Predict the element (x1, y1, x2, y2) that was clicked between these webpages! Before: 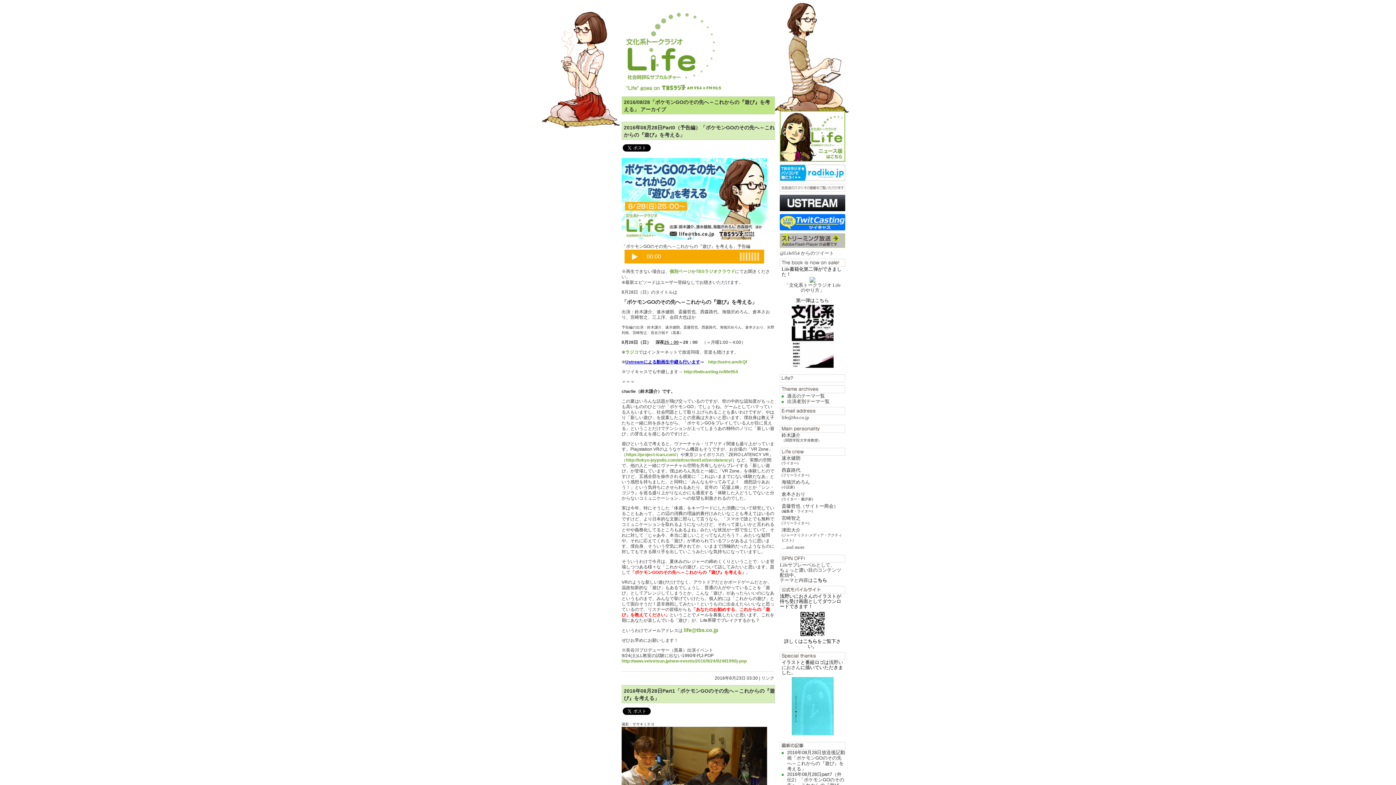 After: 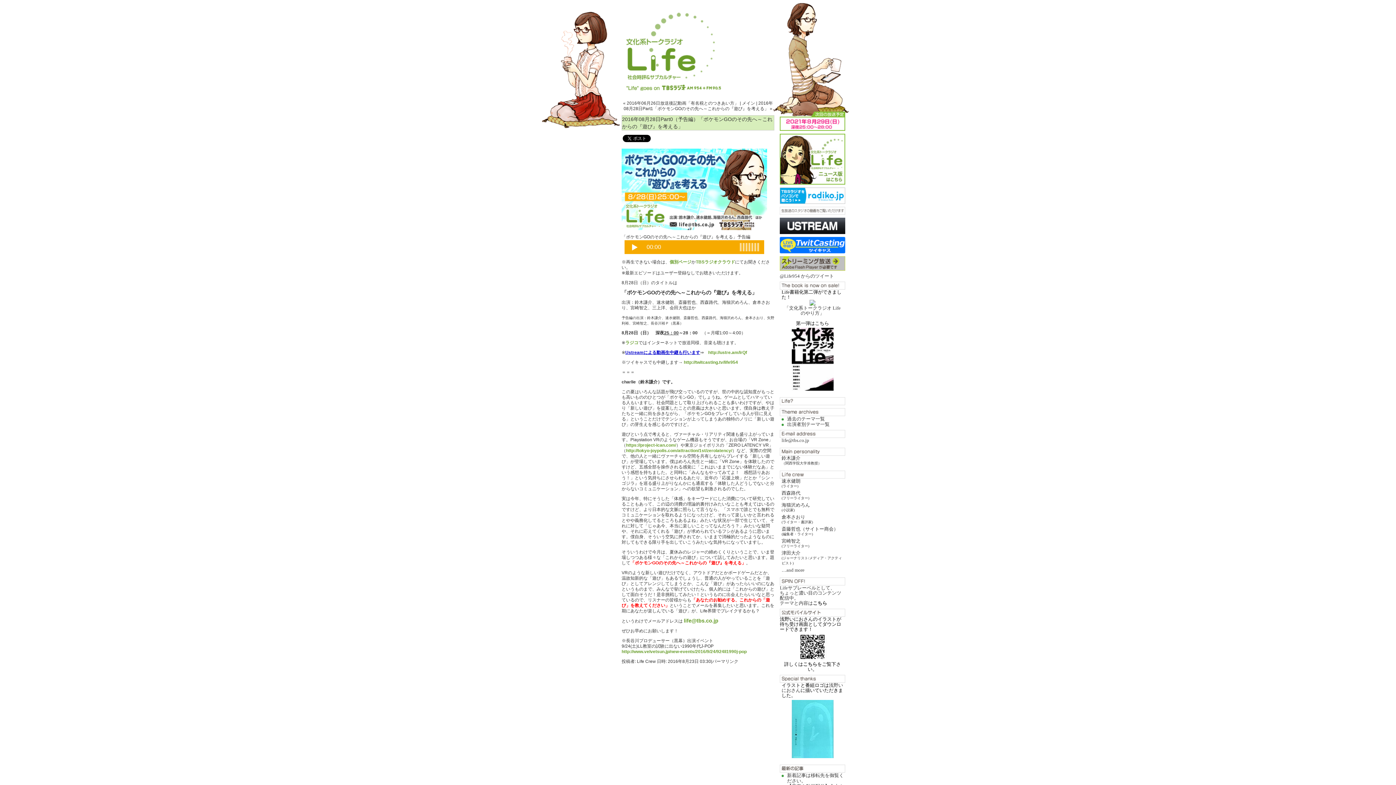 Action: label: リンク bbox: (761, 676, 774, 681)